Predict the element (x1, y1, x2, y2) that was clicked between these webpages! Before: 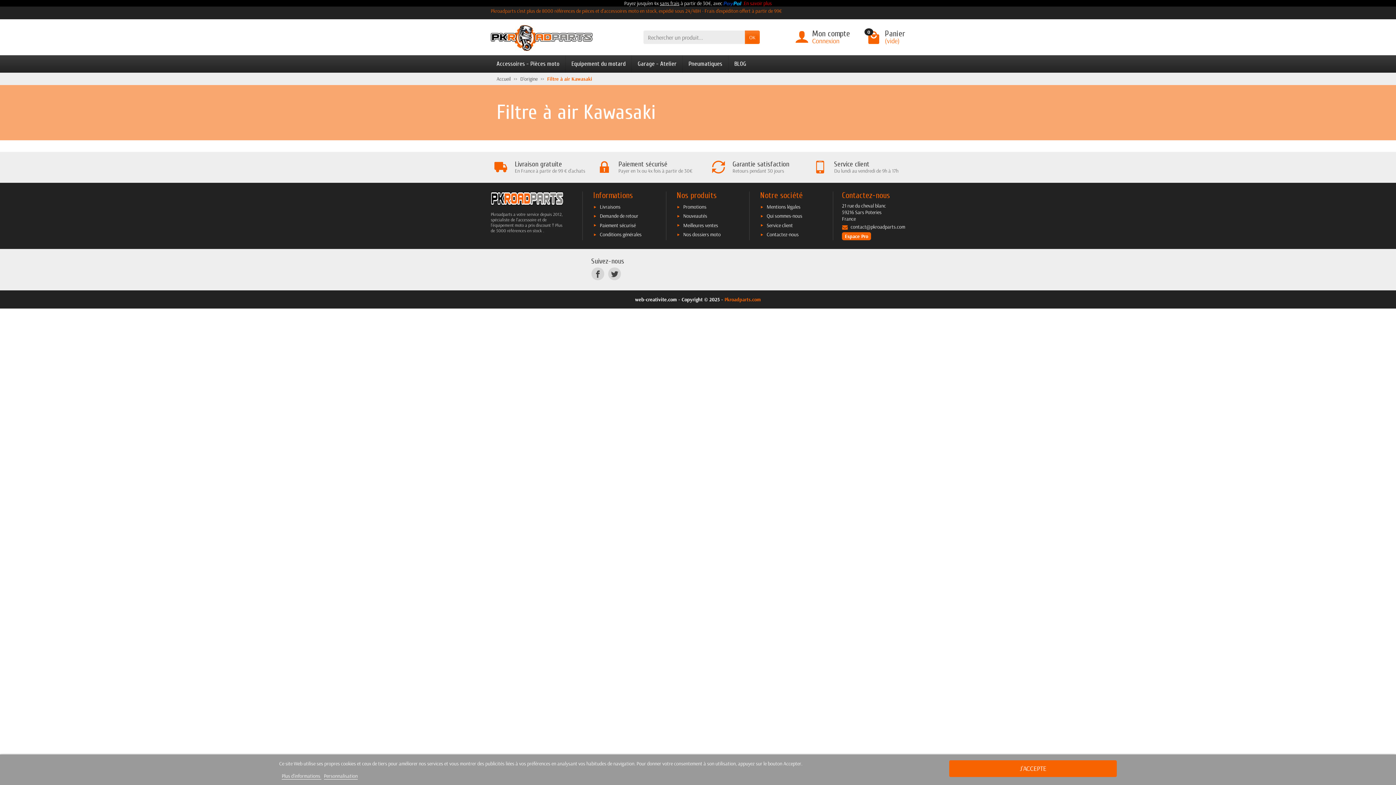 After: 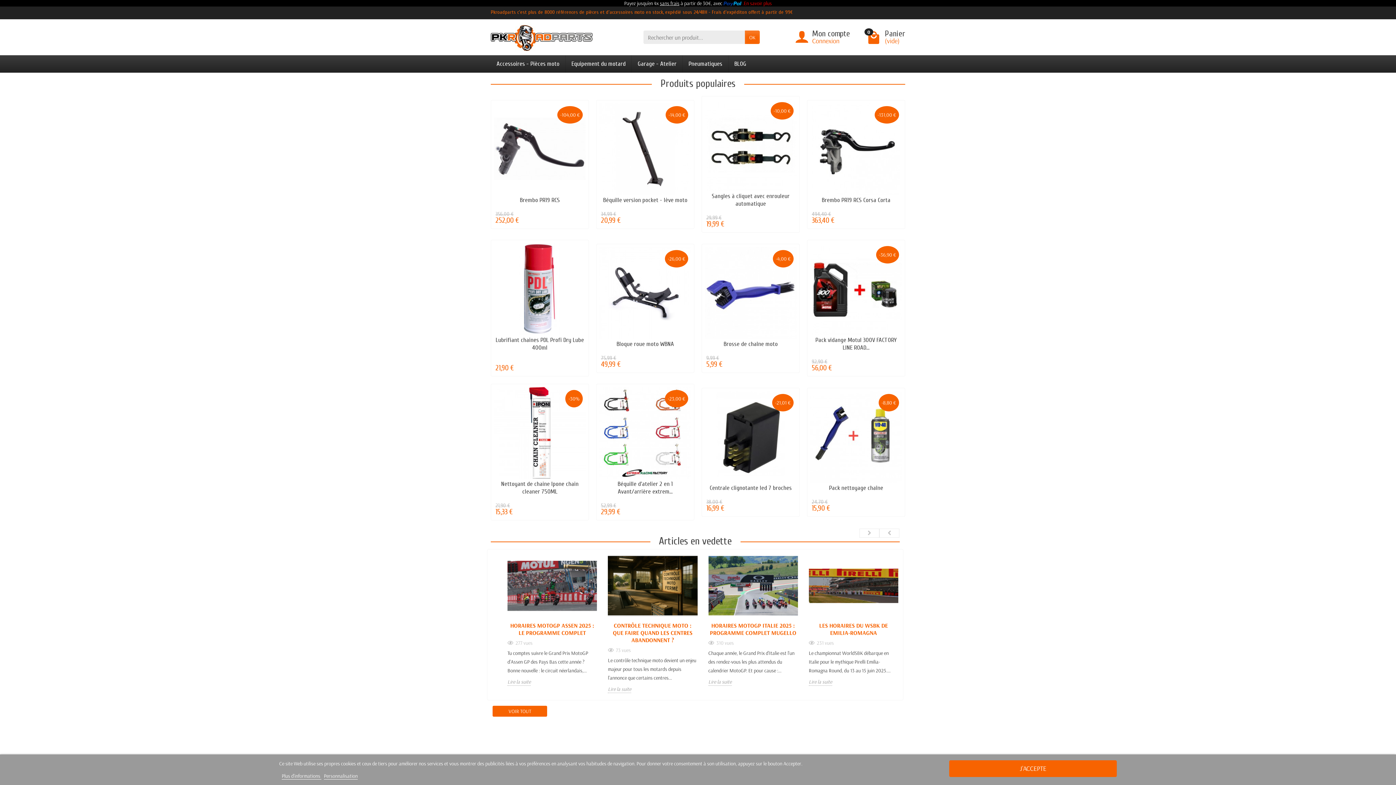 Action: bbox: (490, 22, 592, 52)